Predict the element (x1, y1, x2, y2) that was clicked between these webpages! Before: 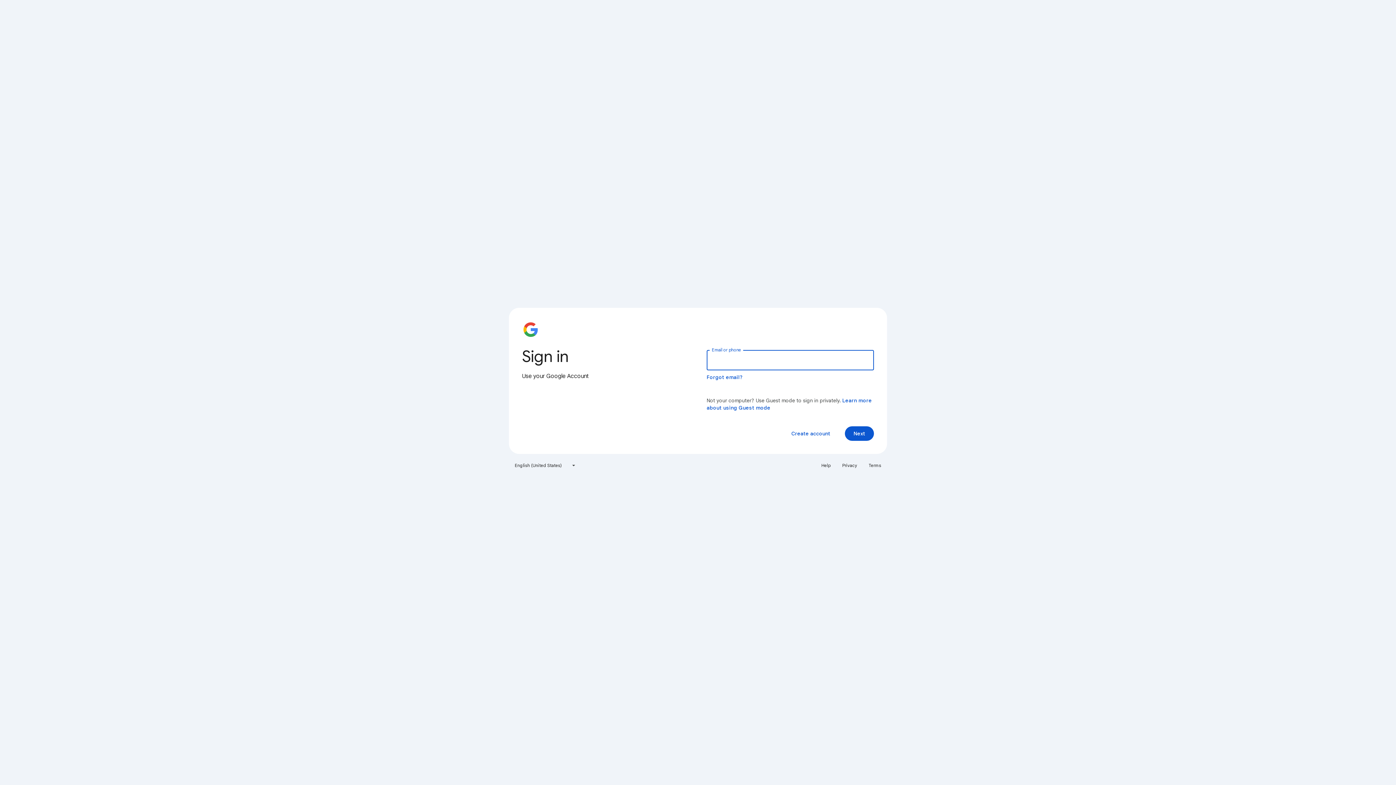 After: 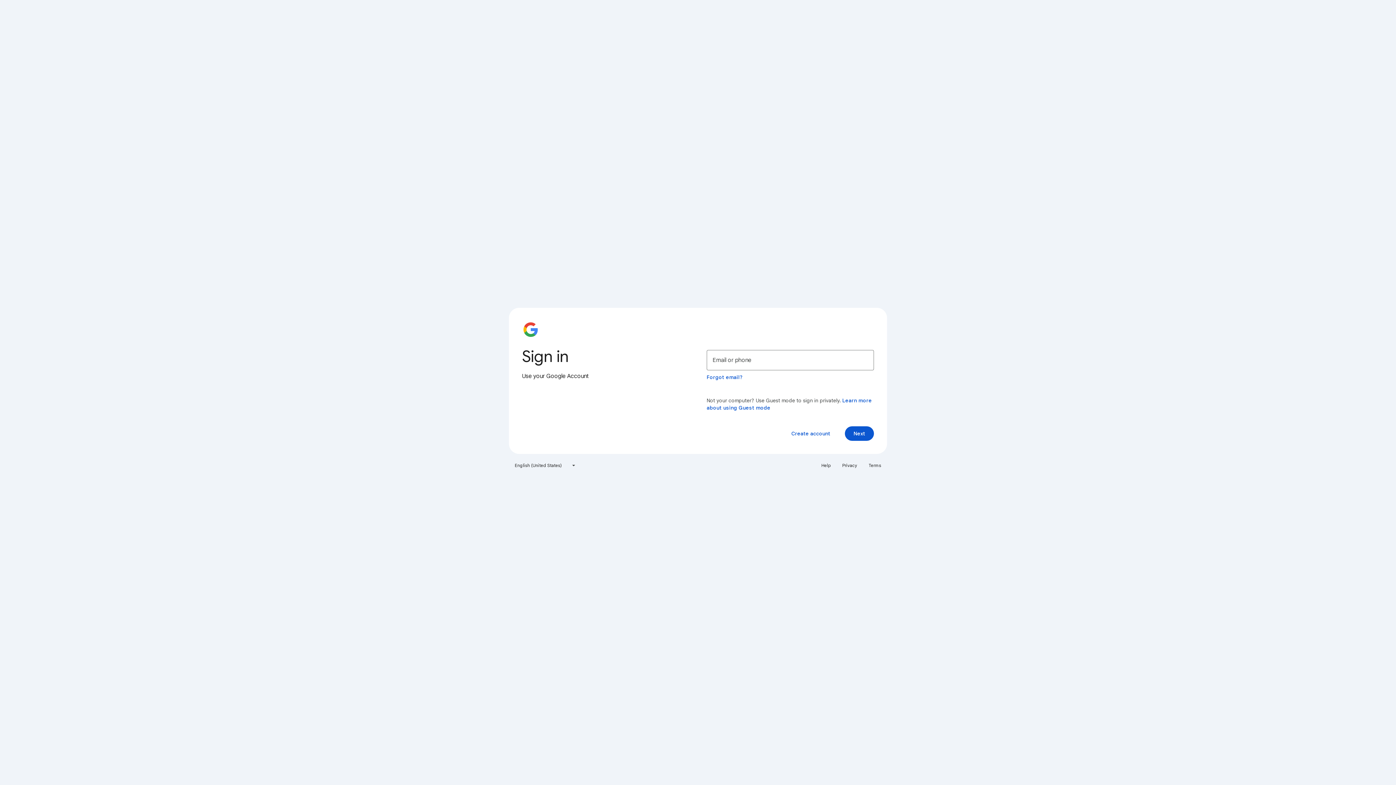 Action: label: Terms bbox: (864, 460, 885, 471)